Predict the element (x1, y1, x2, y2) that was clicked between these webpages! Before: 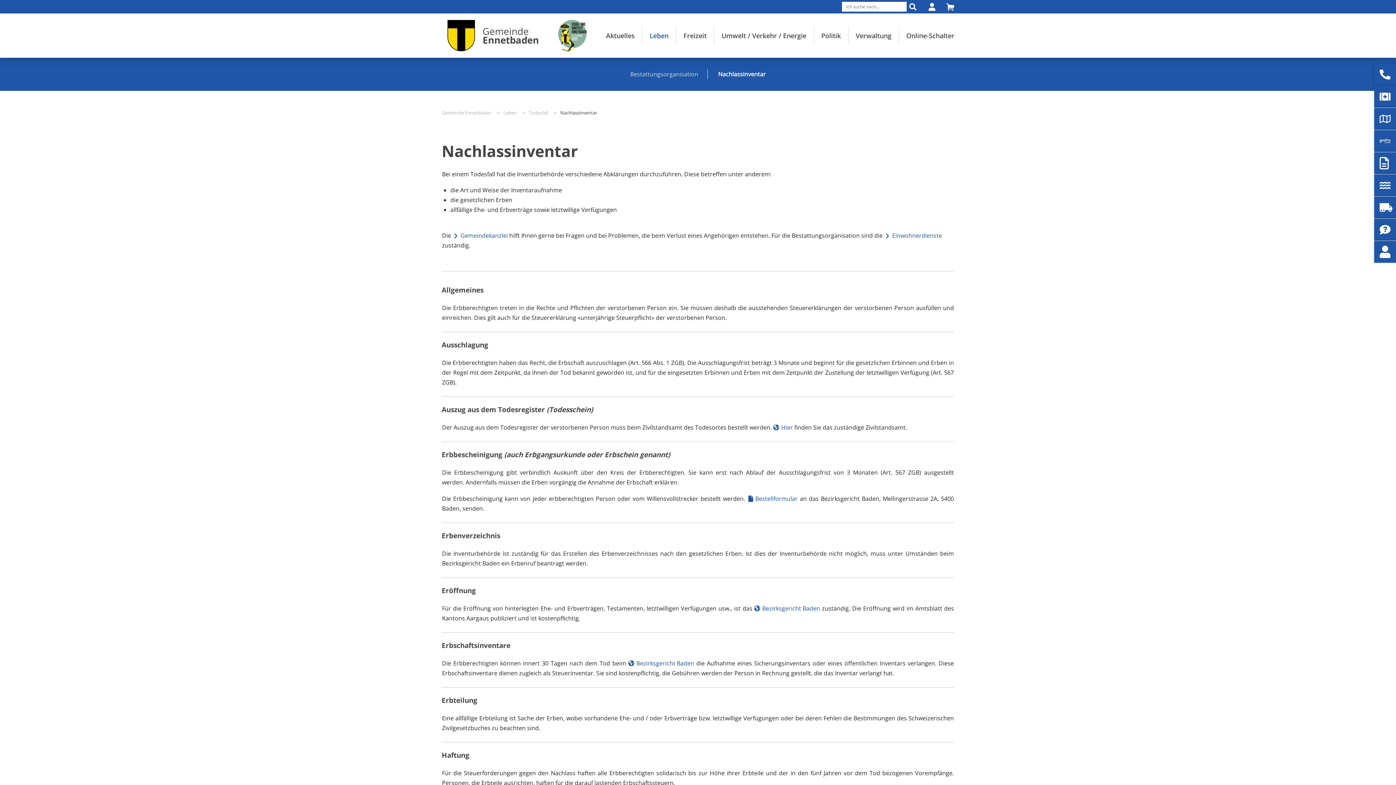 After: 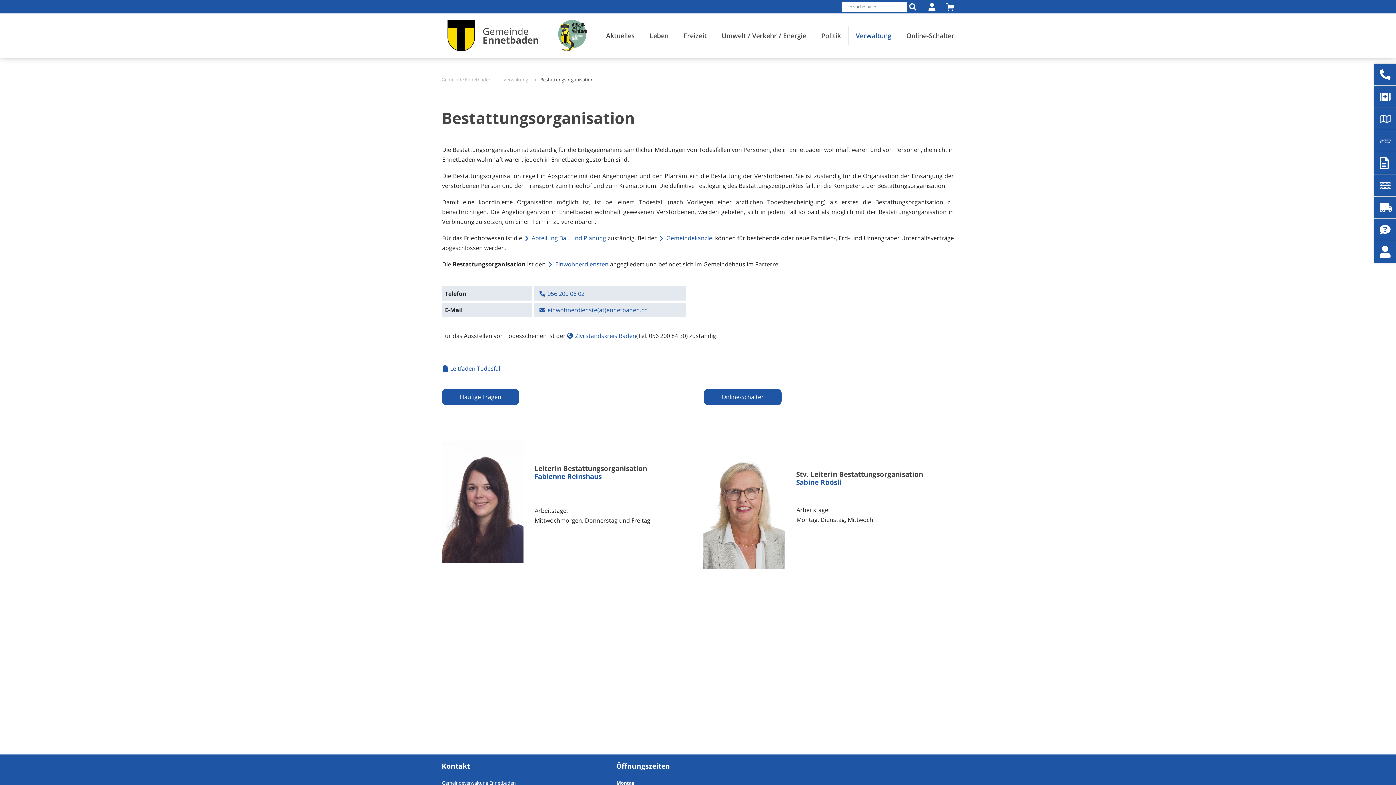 Action: label: Bestattungsorganisation bbox: (630, 70, 698, 78)